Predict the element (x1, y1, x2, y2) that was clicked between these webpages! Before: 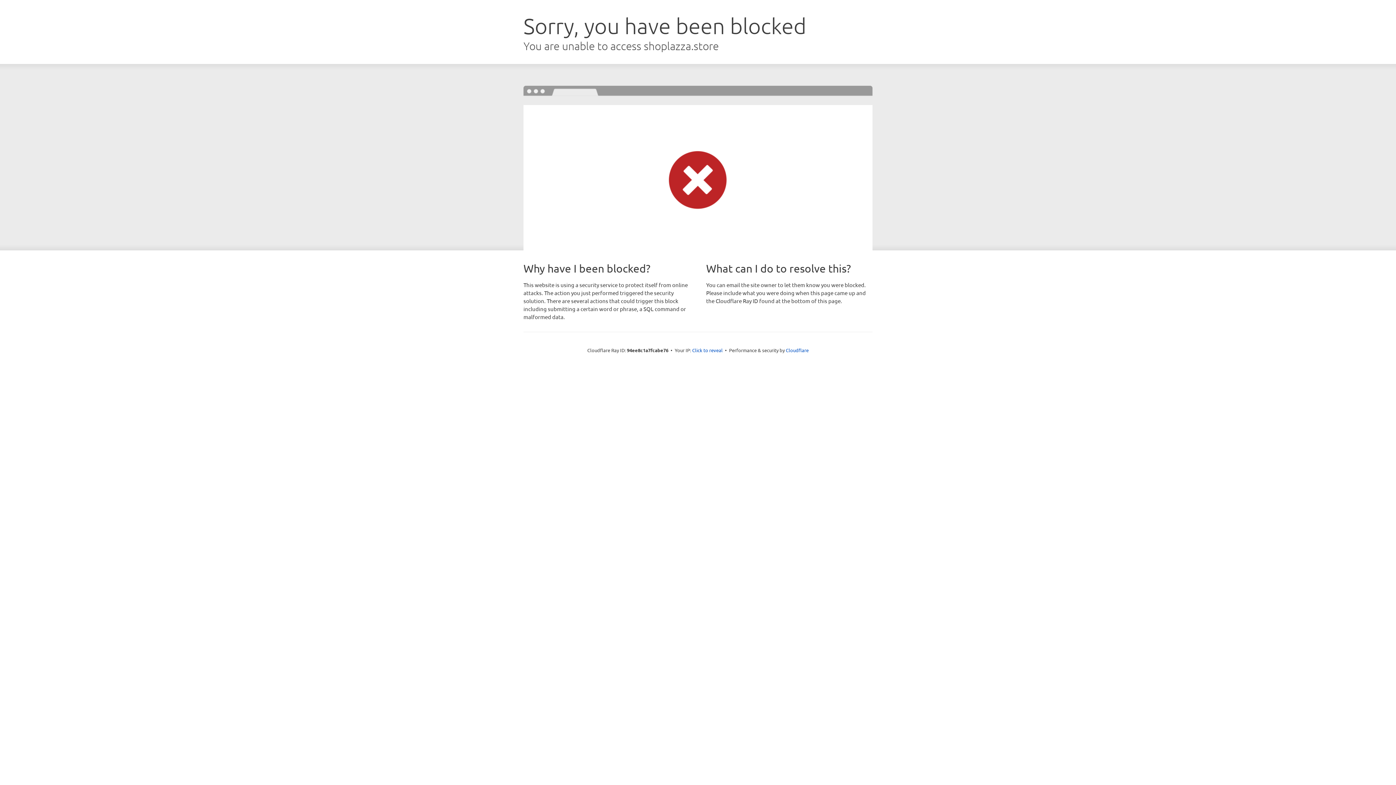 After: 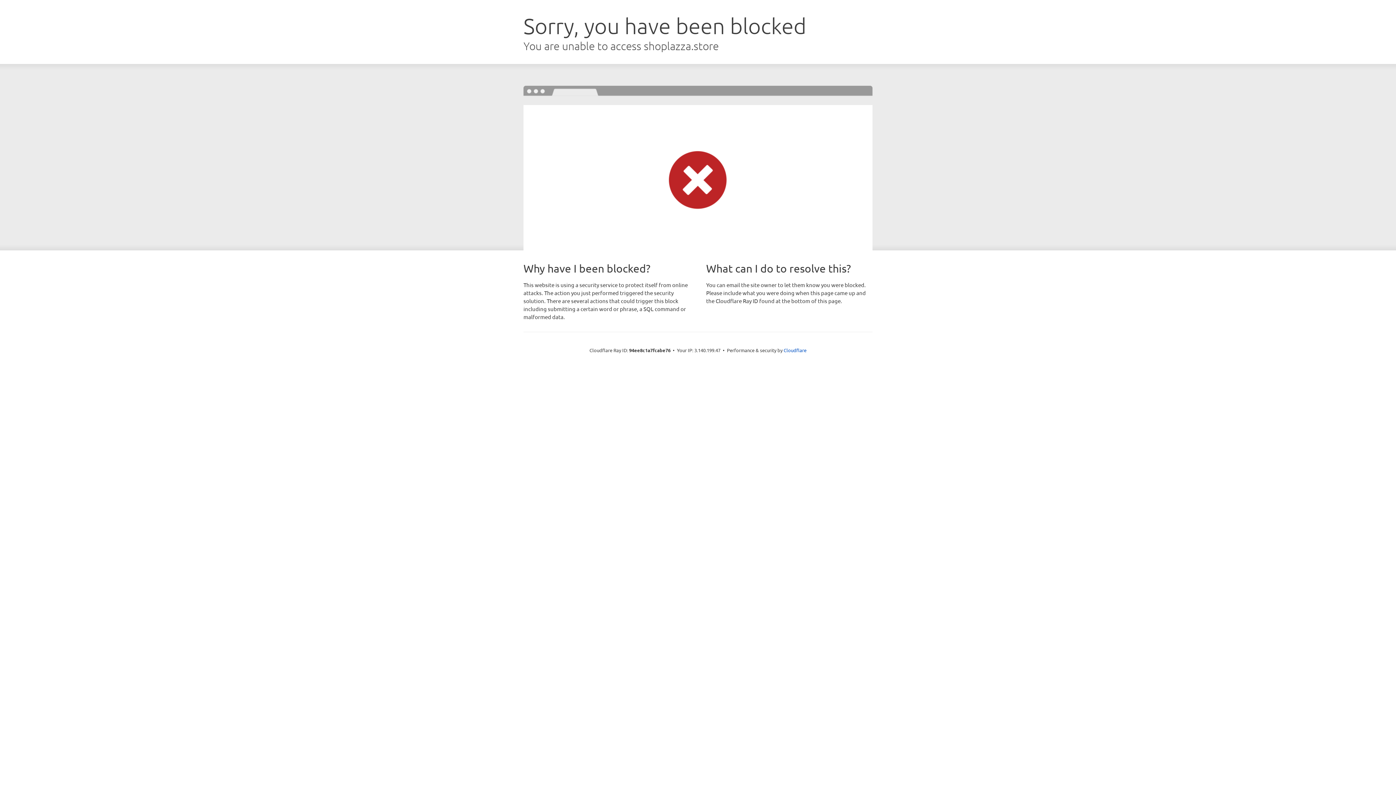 Action: label: Click to reveal bbox: (692, 346, 722, 353)